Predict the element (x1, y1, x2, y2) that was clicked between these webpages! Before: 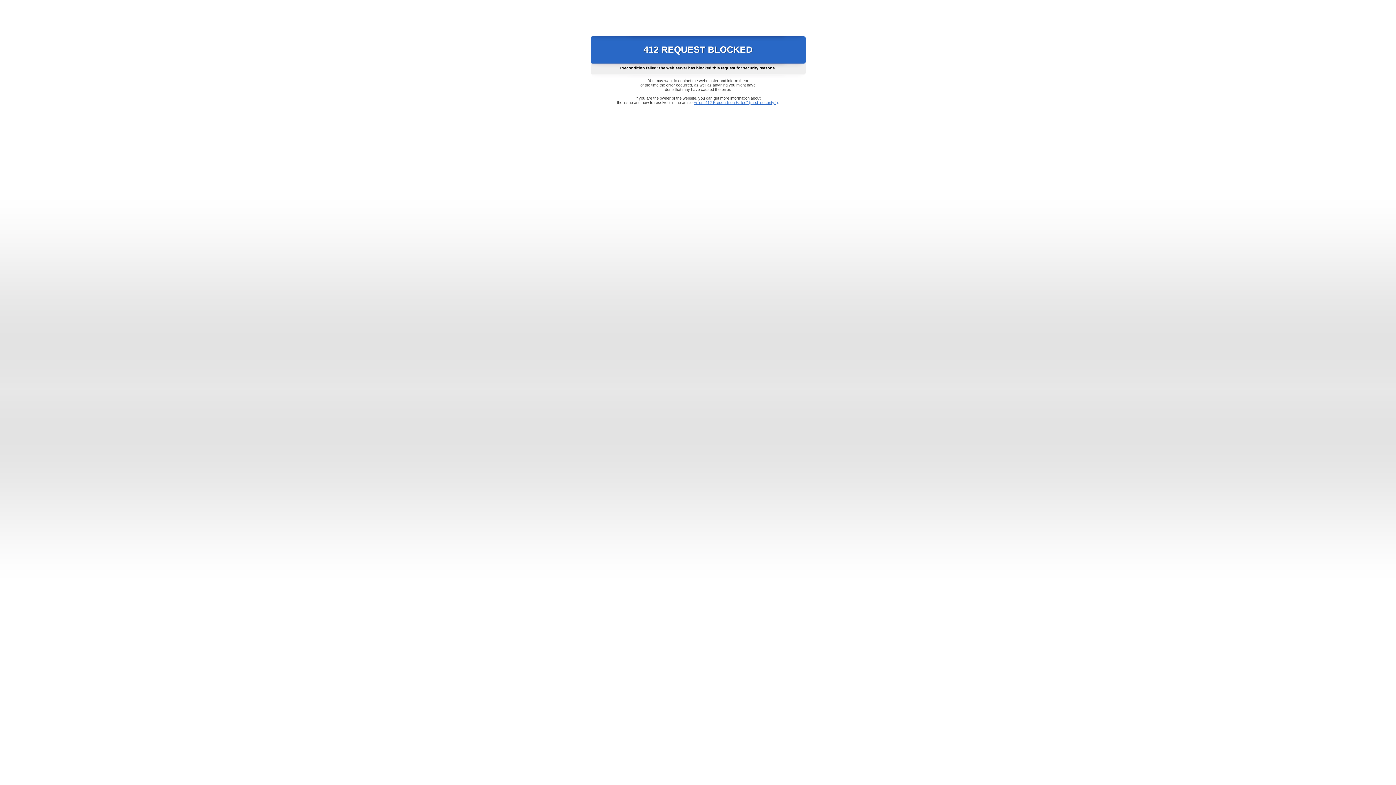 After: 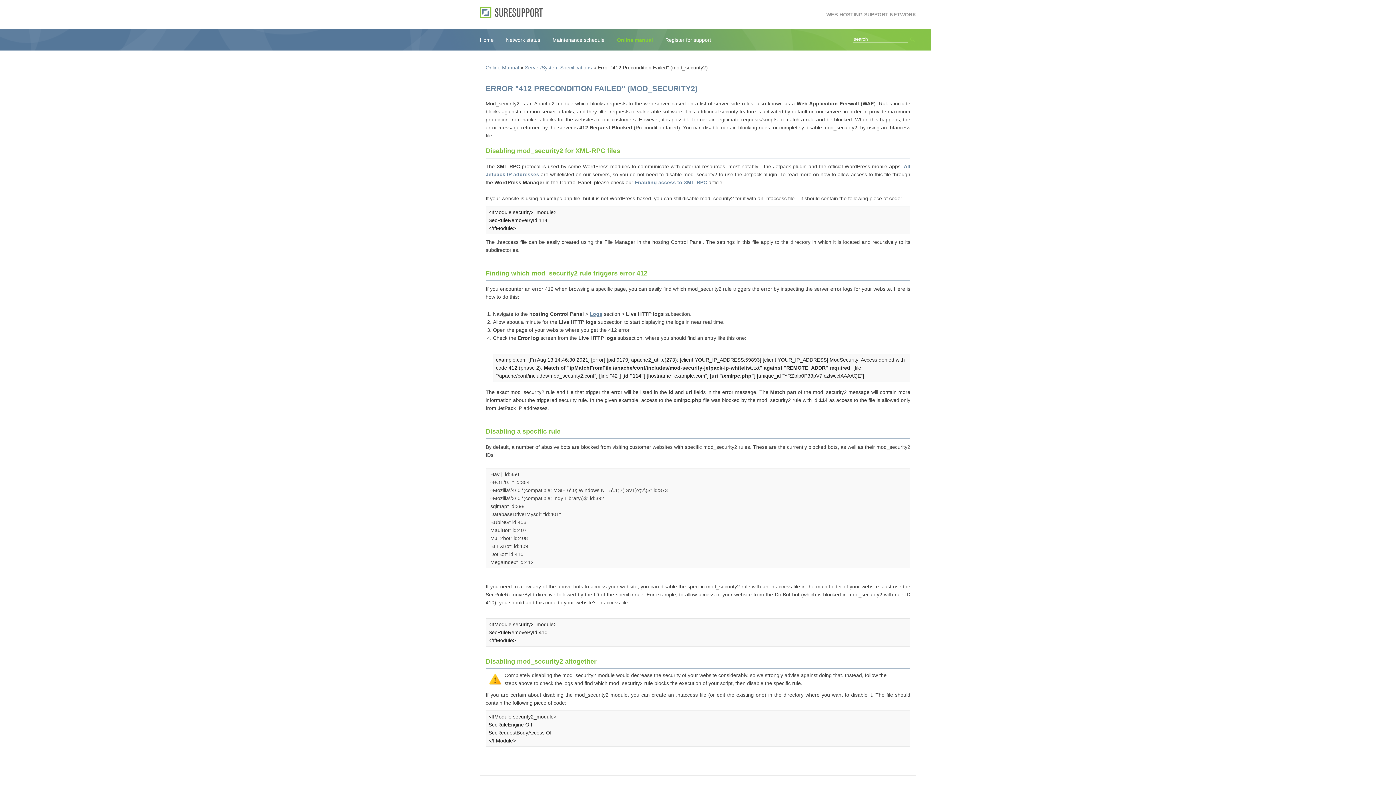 Action: bbox: (693, 100, 778, 104) label: Error "412 Precondition Failed" (mod_security2)